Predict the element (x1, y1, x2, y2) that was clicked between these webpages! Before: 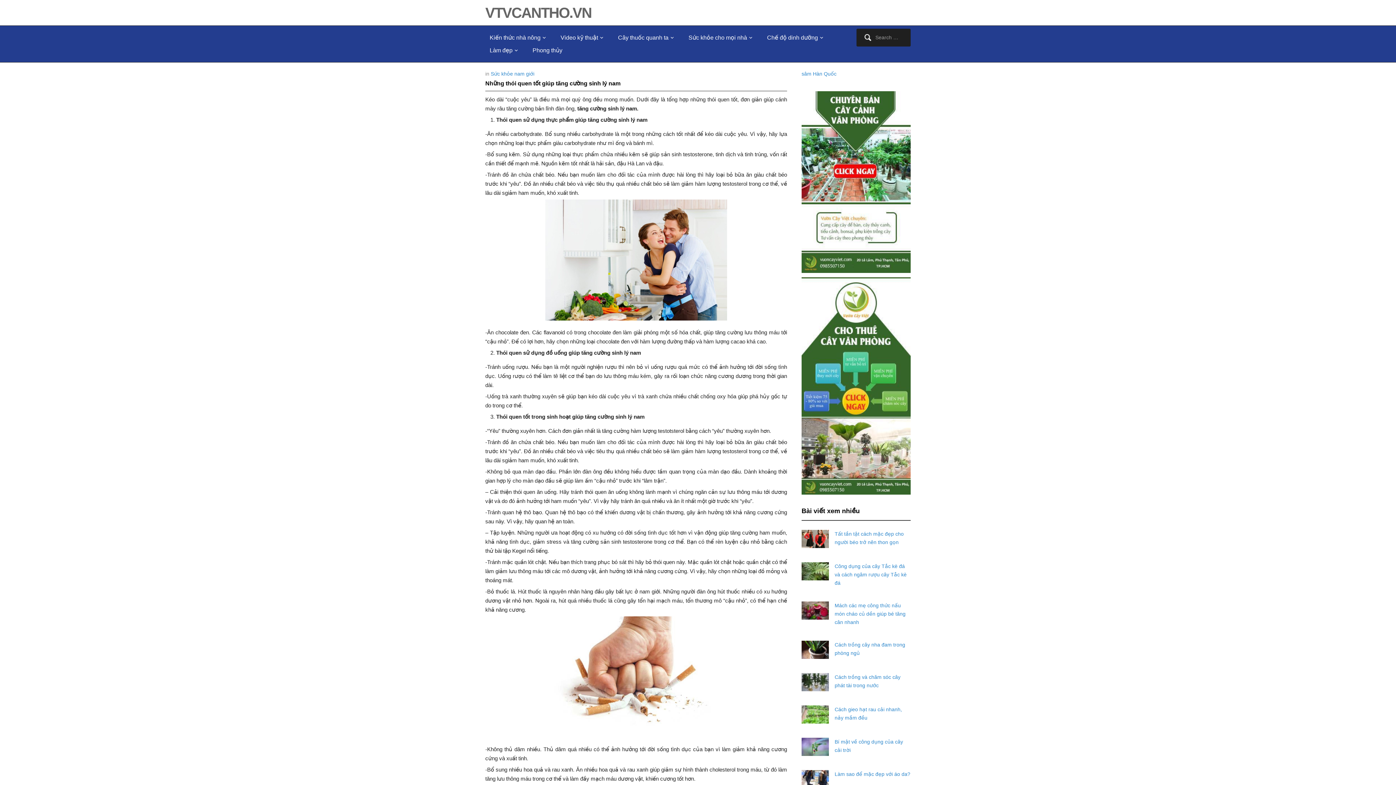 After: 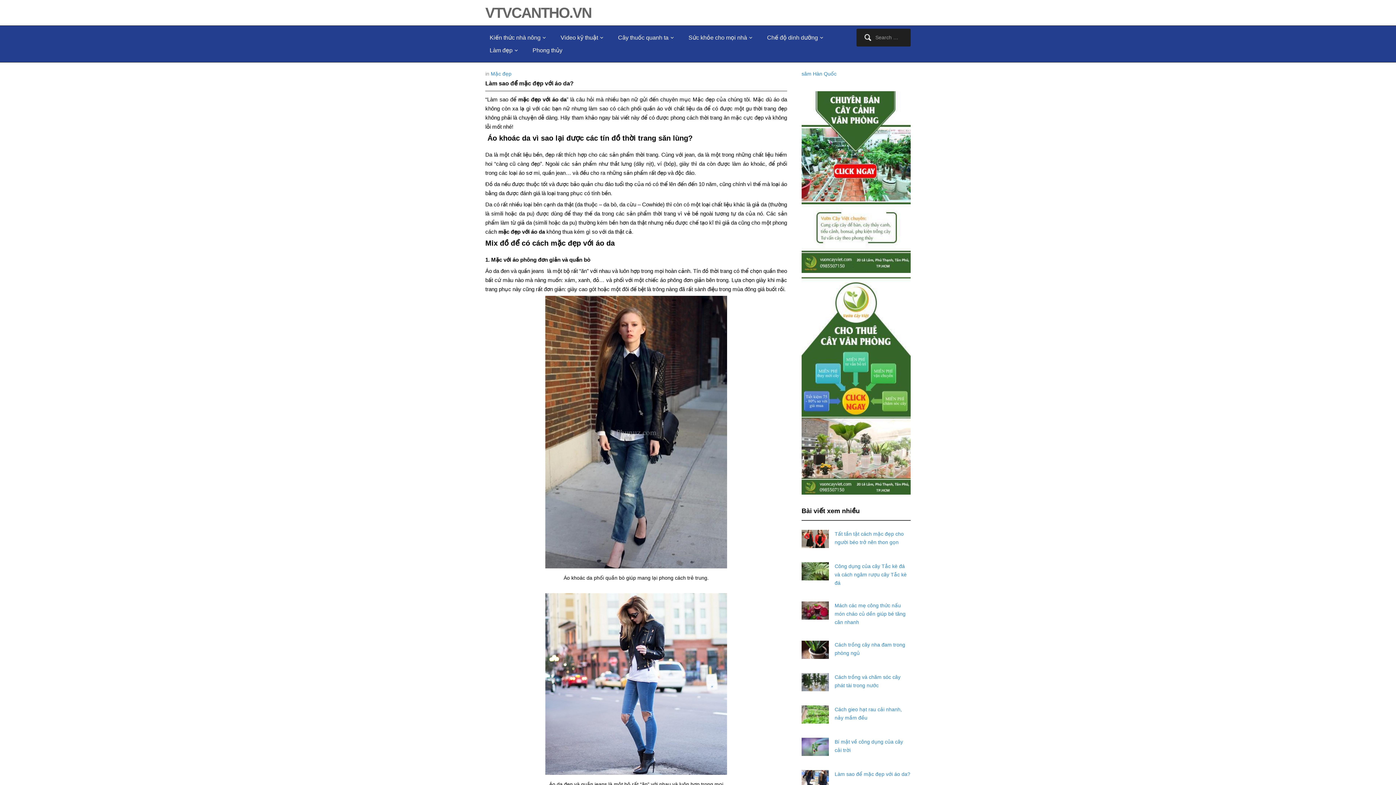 Action: bbox: (834, 771, 910, 777) label: Làm sao để mặc đẹp với áo da?